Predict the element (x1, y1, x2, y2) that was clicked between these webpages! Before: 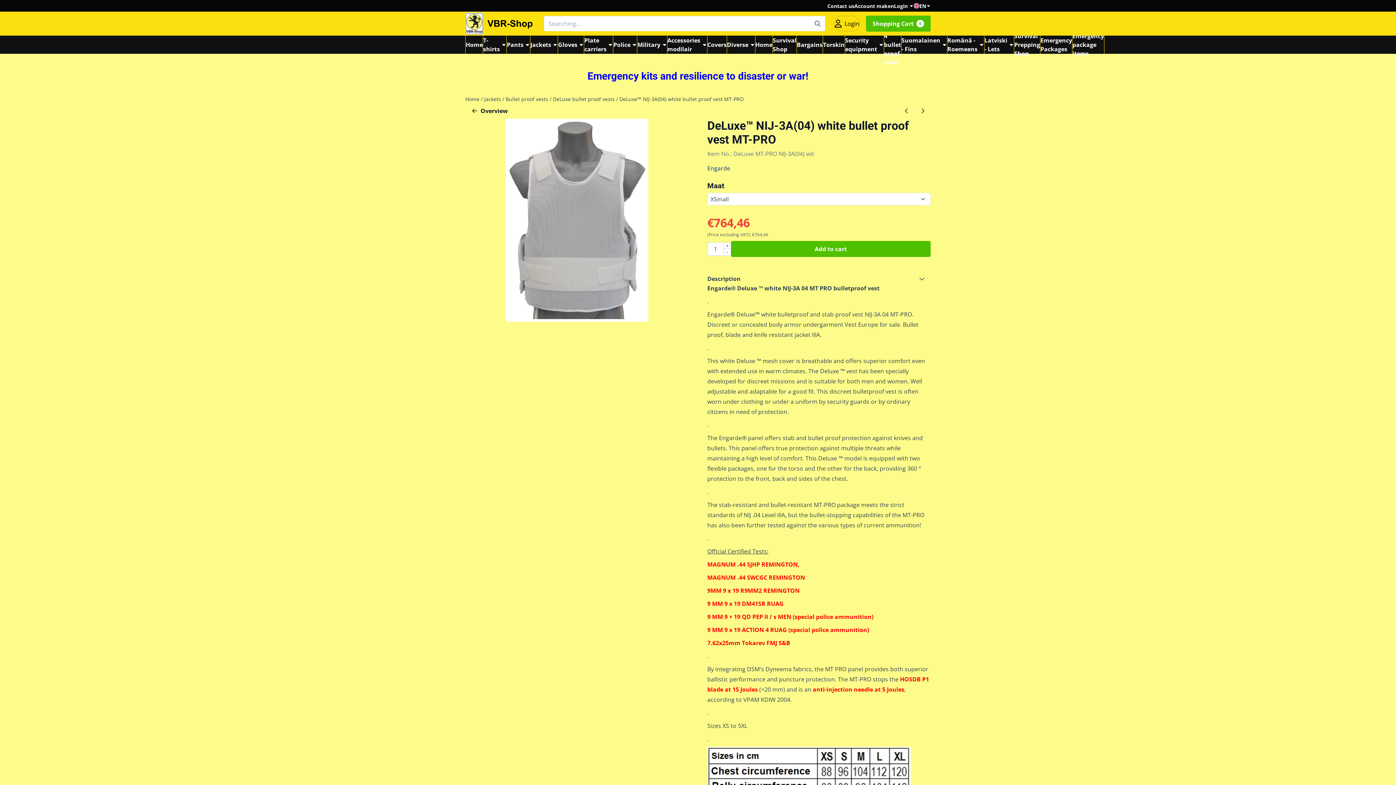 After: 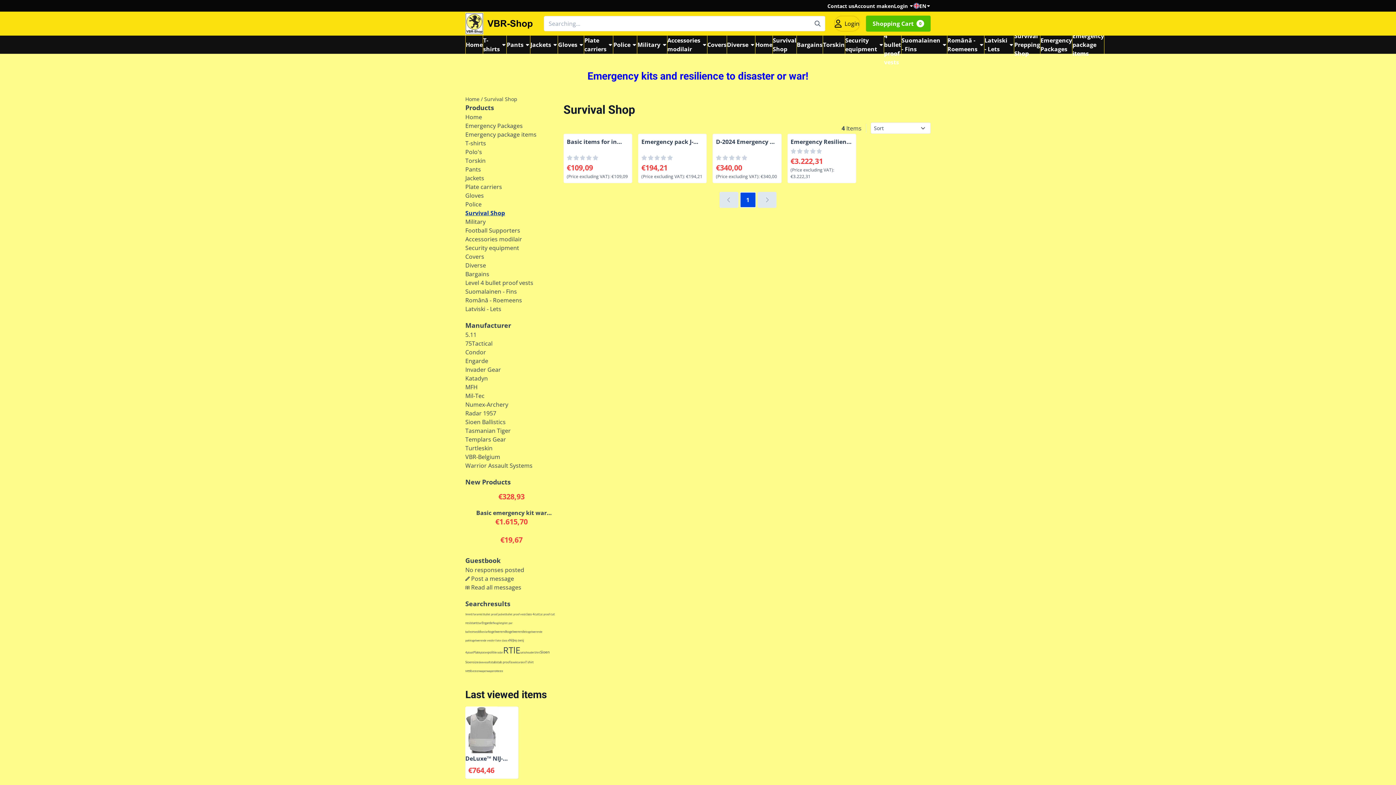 Action: bbox: (772, 35, 796, 53) label: Survival Shop